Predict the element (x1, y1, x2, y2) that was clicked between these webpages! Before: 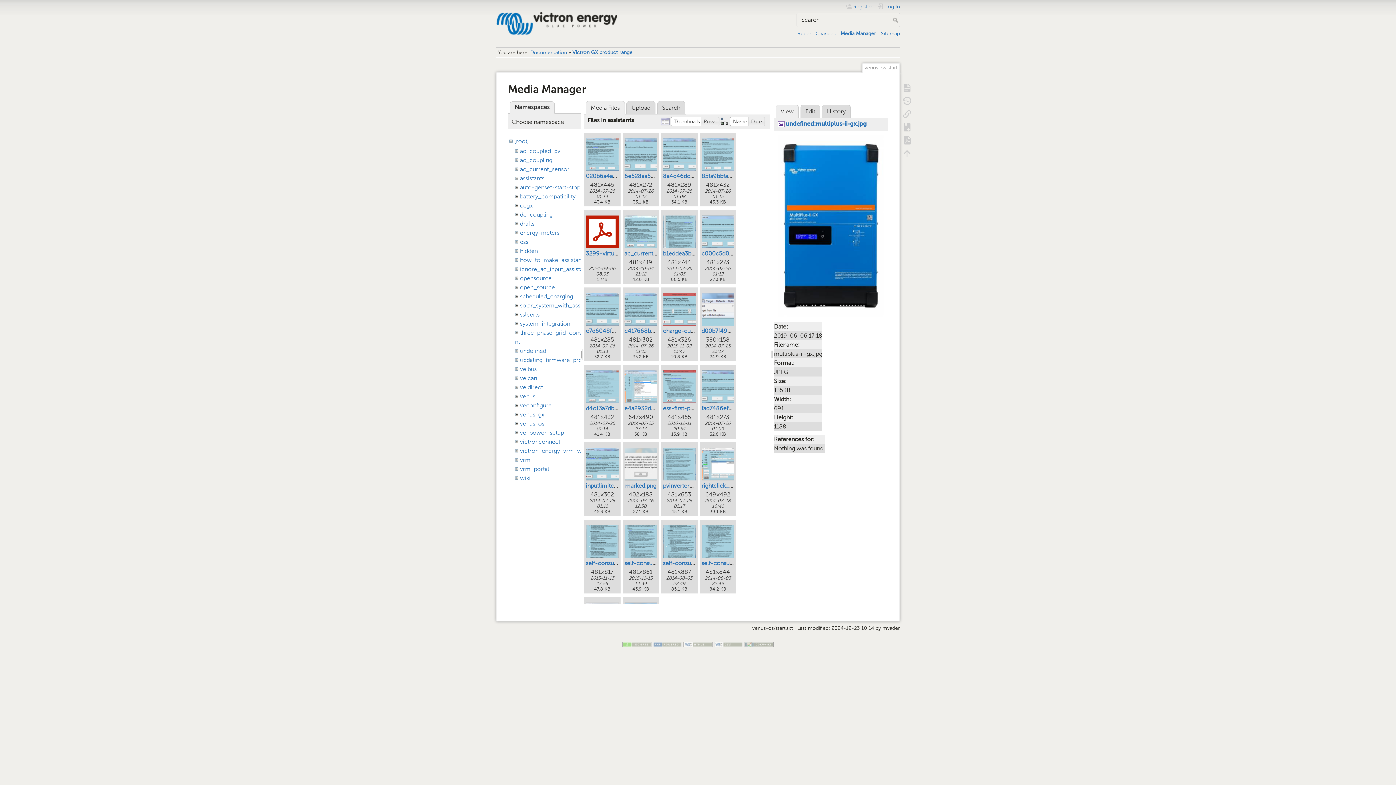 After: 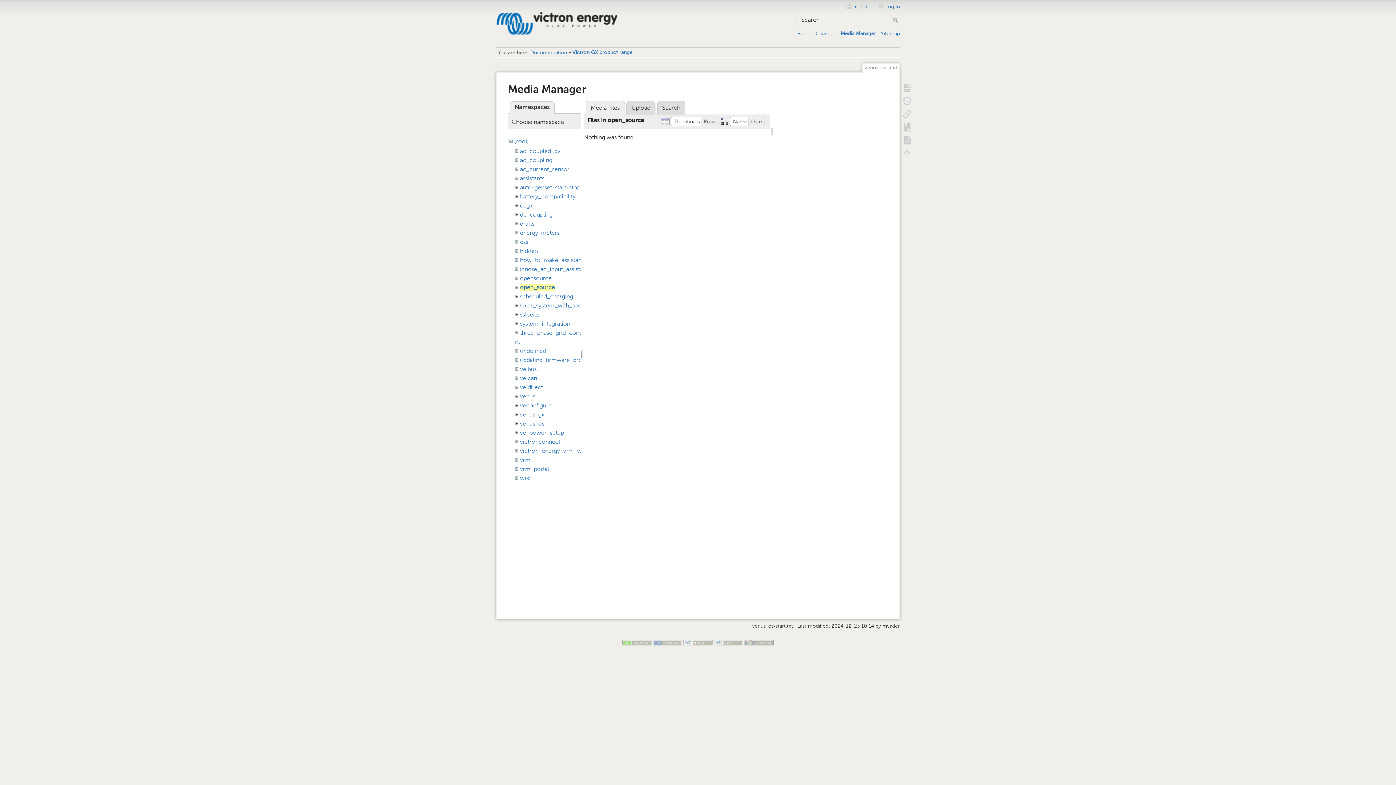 Action: bbox: (520, 283, 555, 290) label: open_source